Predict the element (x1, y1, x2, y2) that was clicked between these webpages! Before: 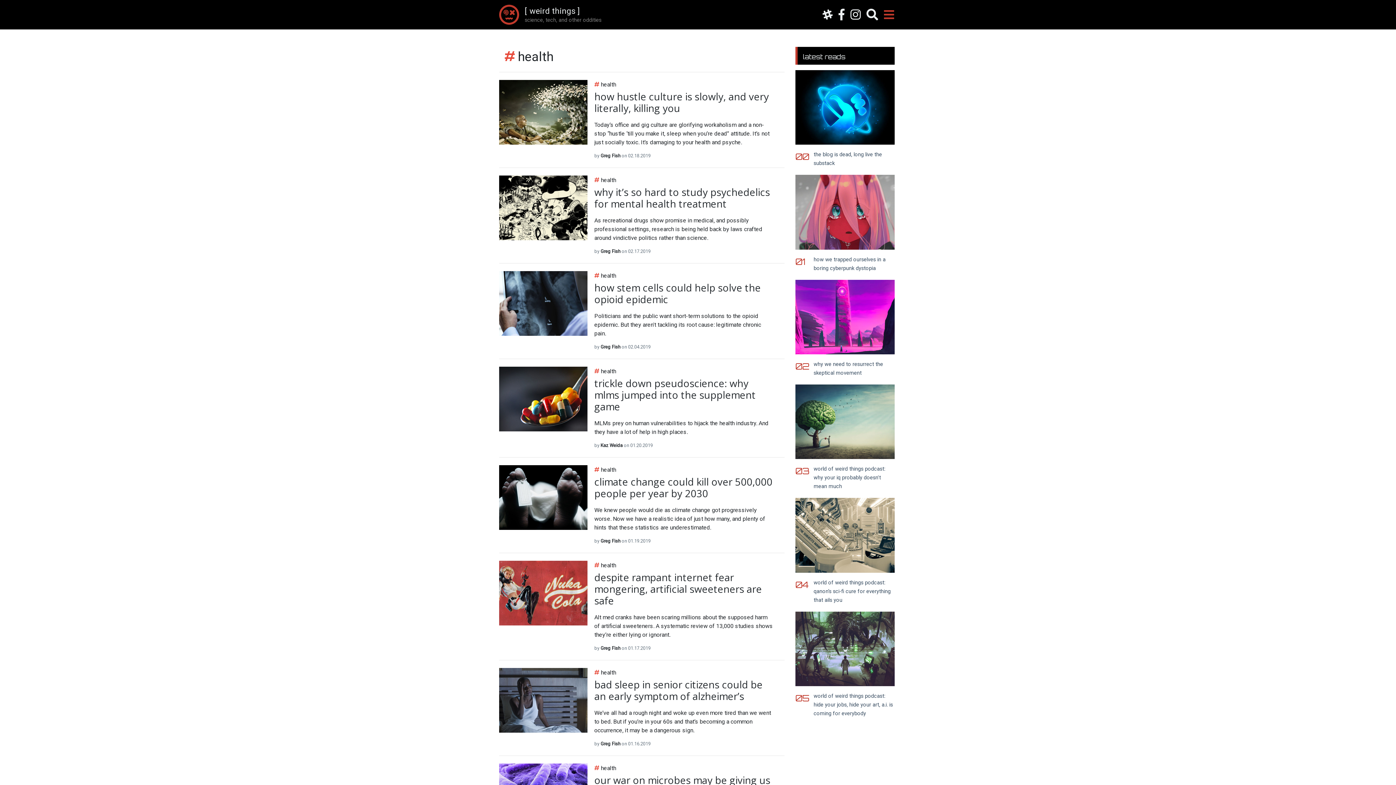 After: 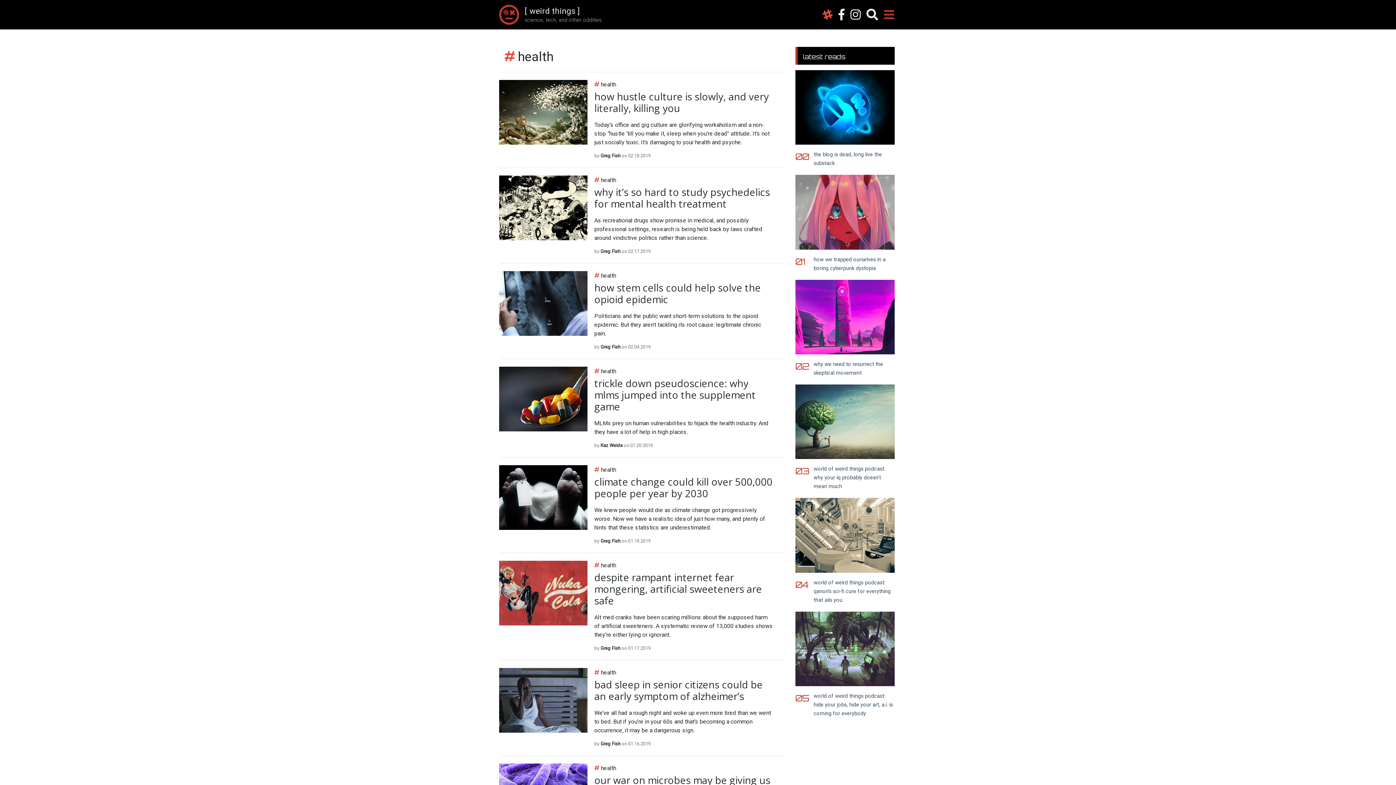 Action: bbox: (819, 5, 835, 24)